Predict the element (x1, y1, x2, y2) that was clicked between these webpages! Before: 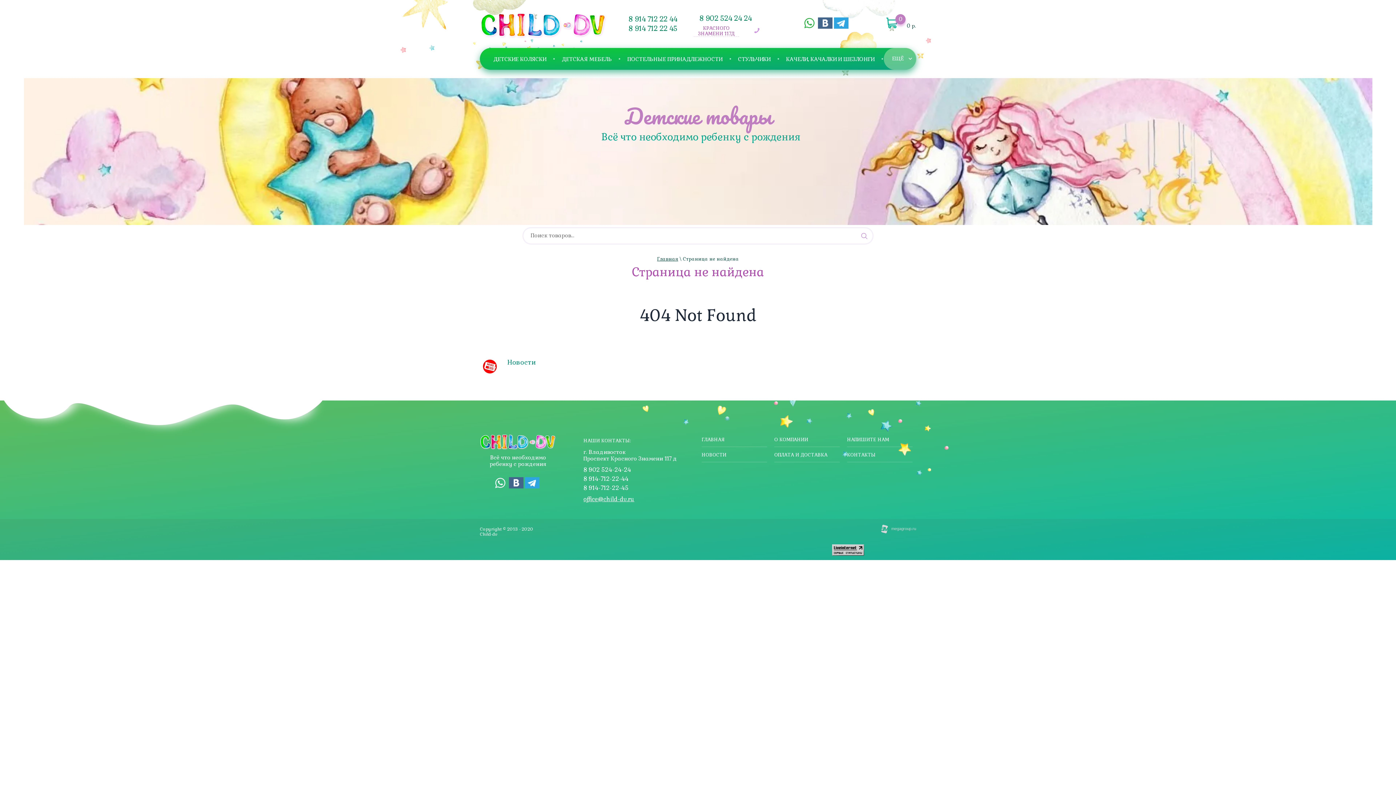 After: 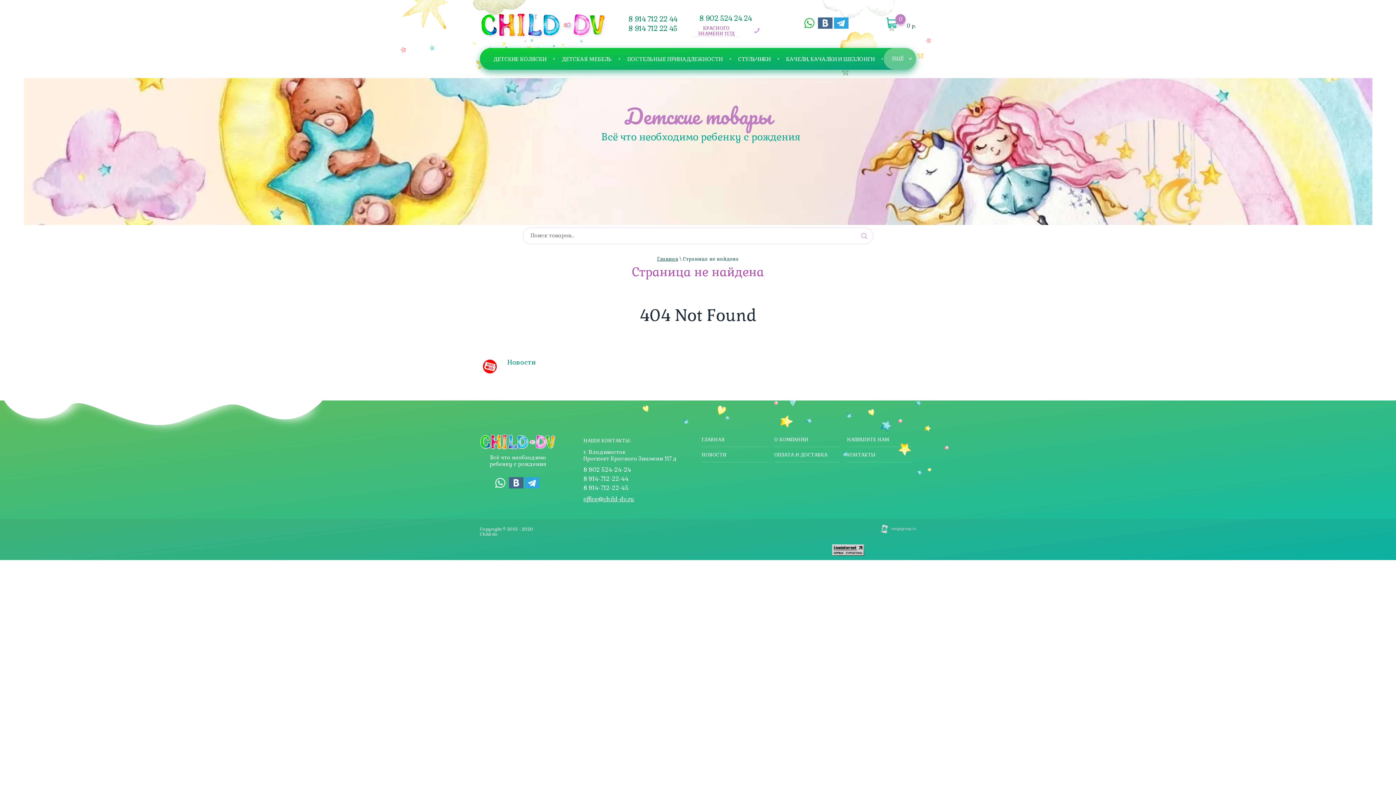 Action: label: 8 914-712-22-45 bbox: (583, 484, 628, 491)